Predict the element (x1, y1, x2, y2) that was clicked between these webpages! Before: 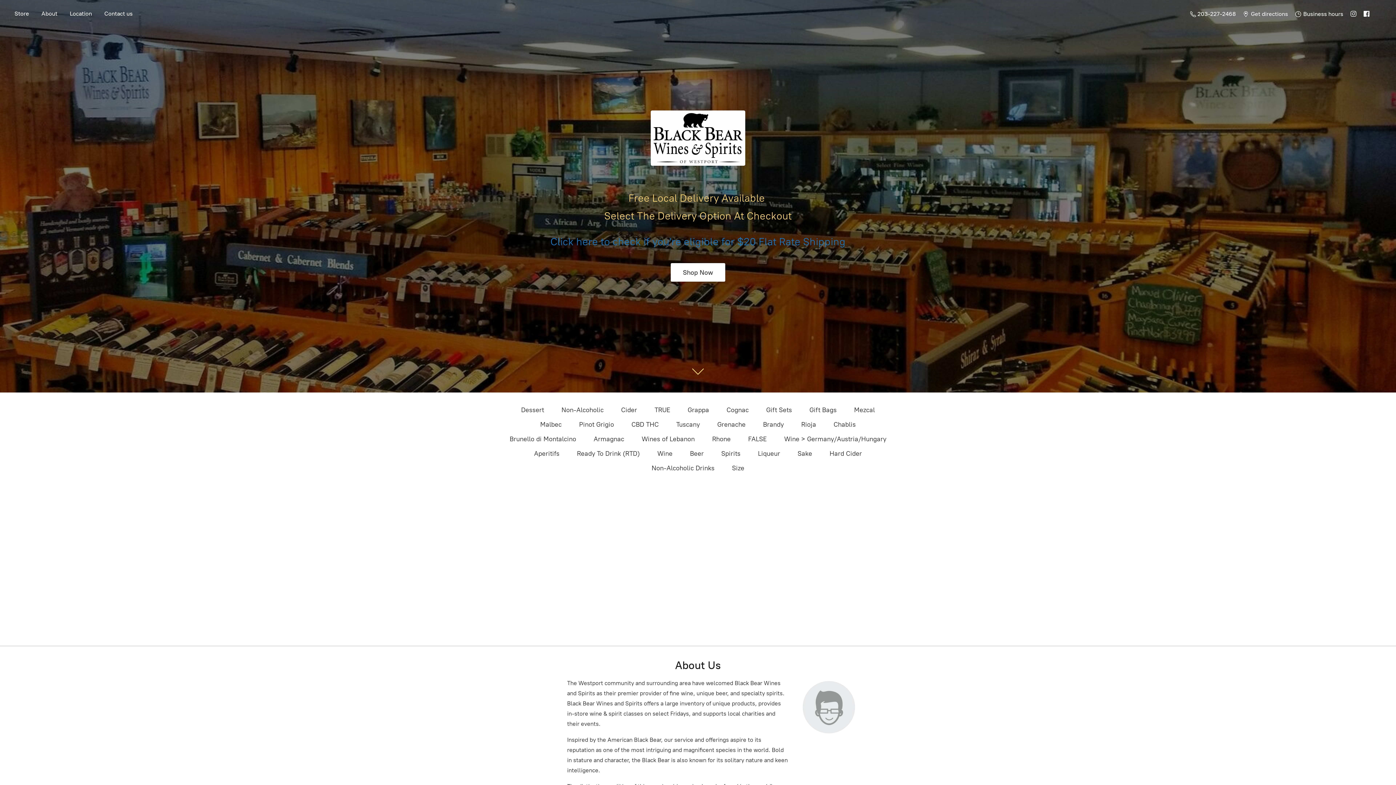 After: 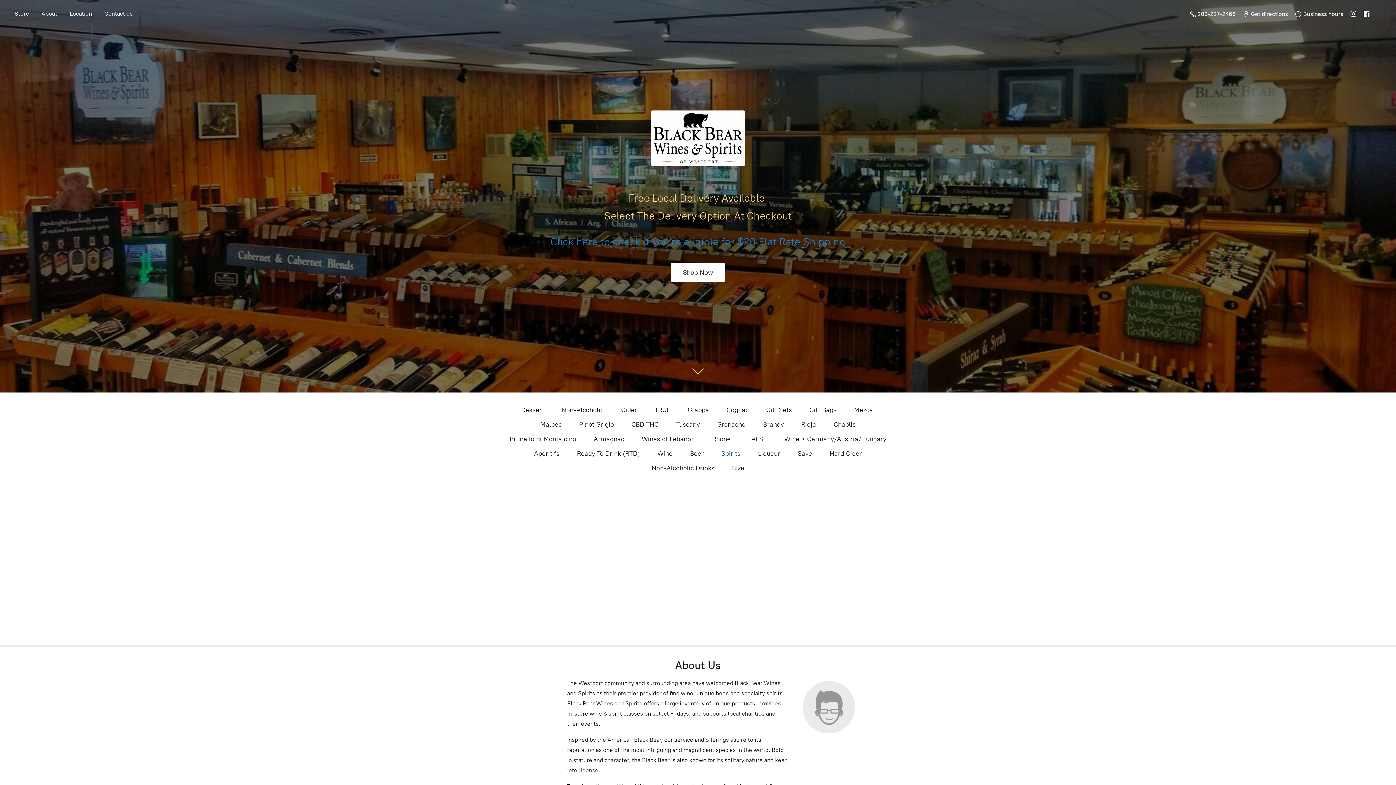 Action: label: Spirits bbox: (721, 448, 740, 459)